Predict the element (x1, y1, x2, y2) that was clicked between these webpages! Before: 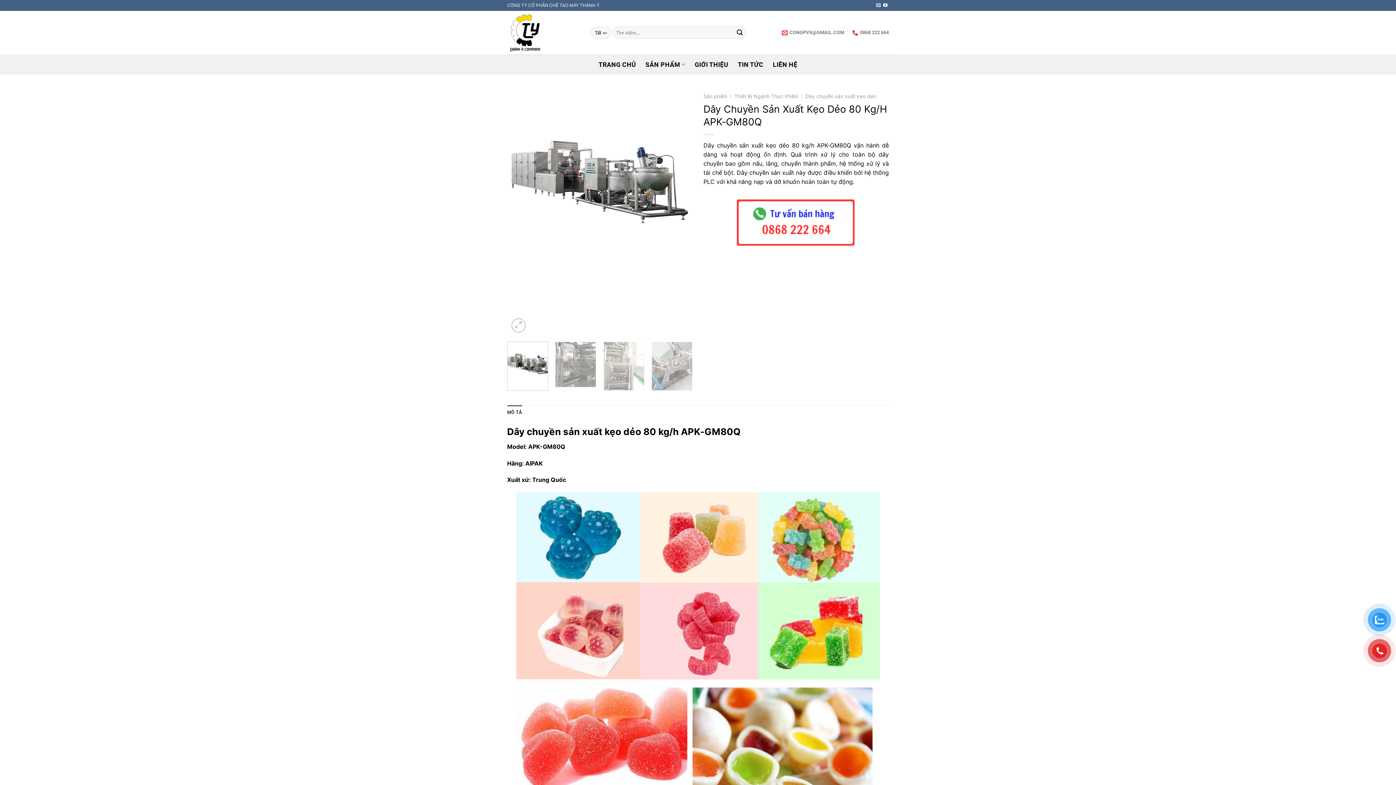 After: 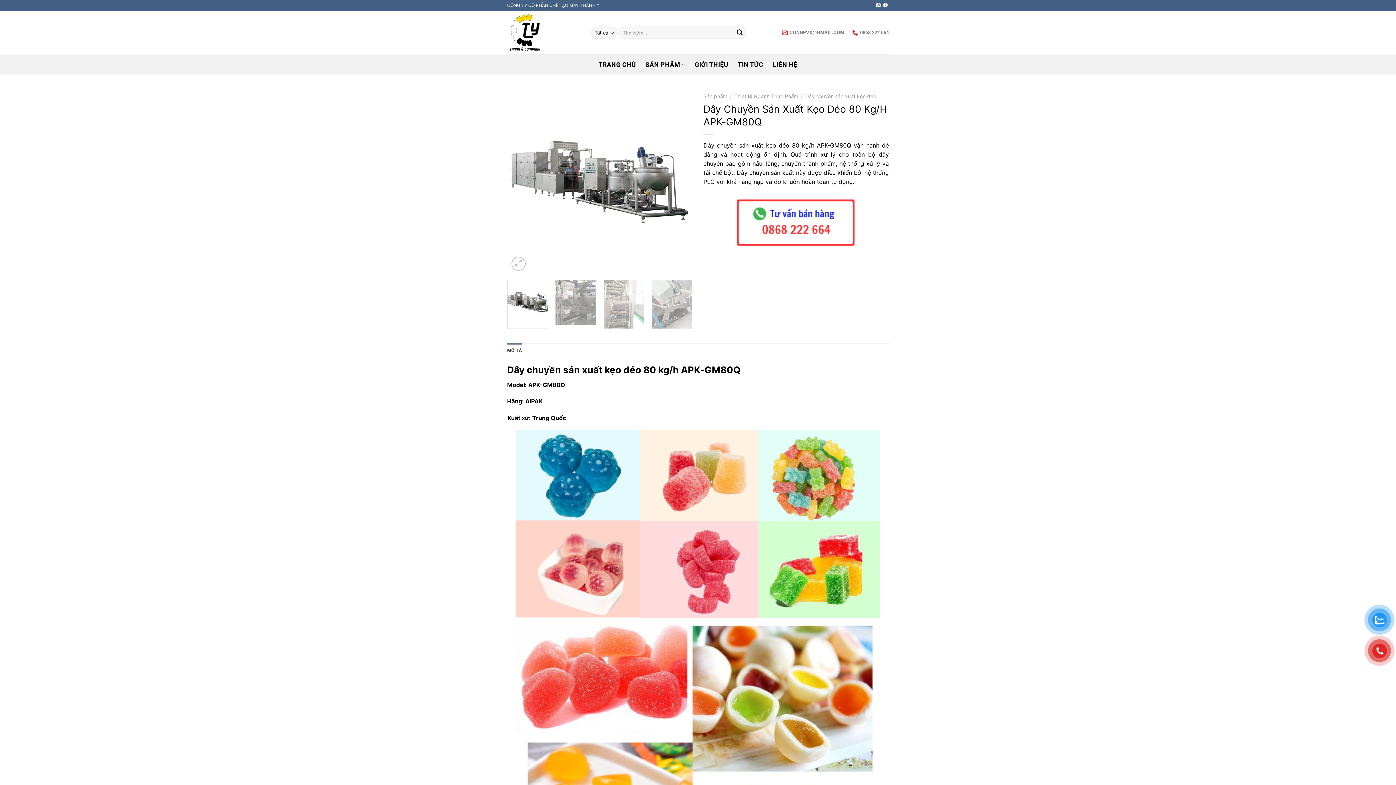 Action: bbox: (603, 341, 644, 390)